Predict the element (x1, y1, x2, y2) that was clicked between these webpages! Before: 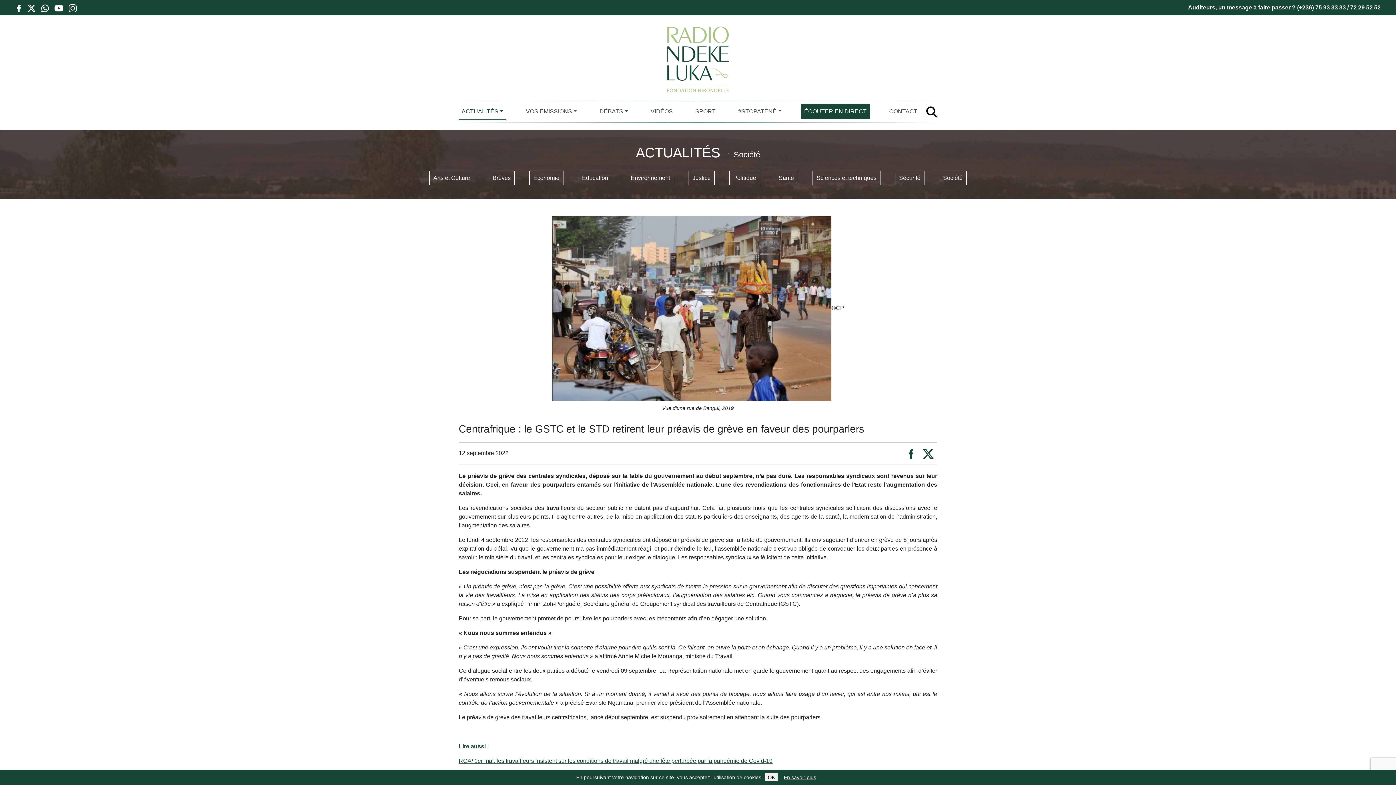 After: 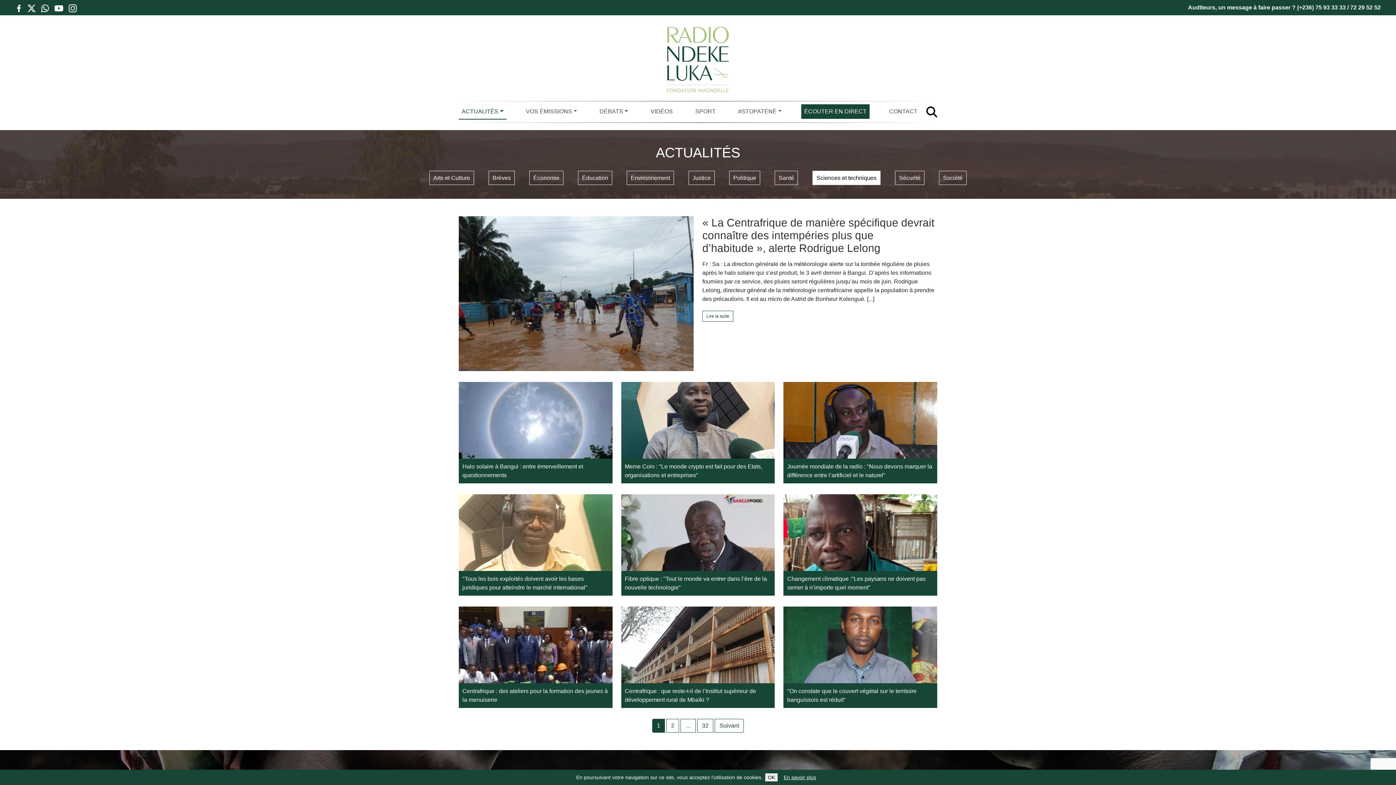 Action: label: Sciences et techniques bbox: (812, 170, 880, 185)